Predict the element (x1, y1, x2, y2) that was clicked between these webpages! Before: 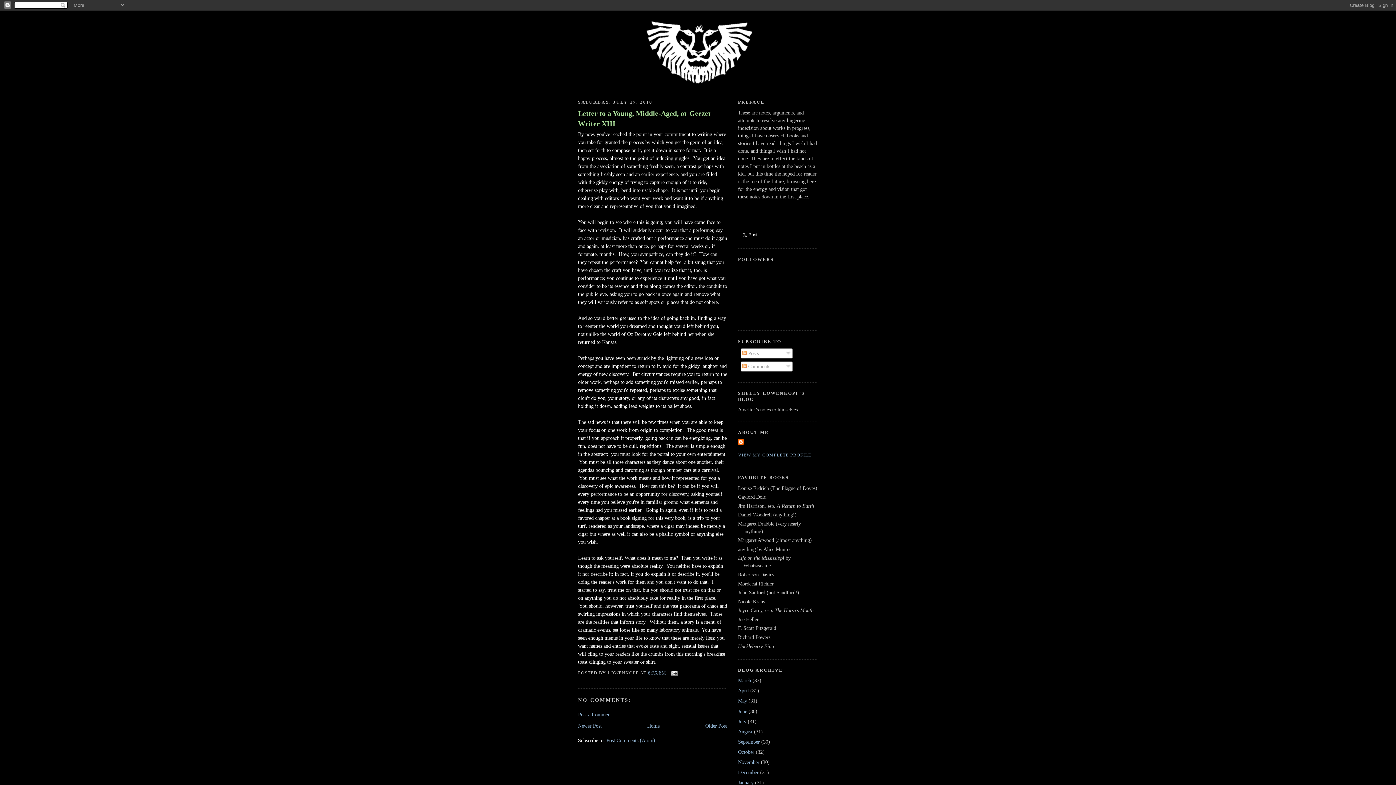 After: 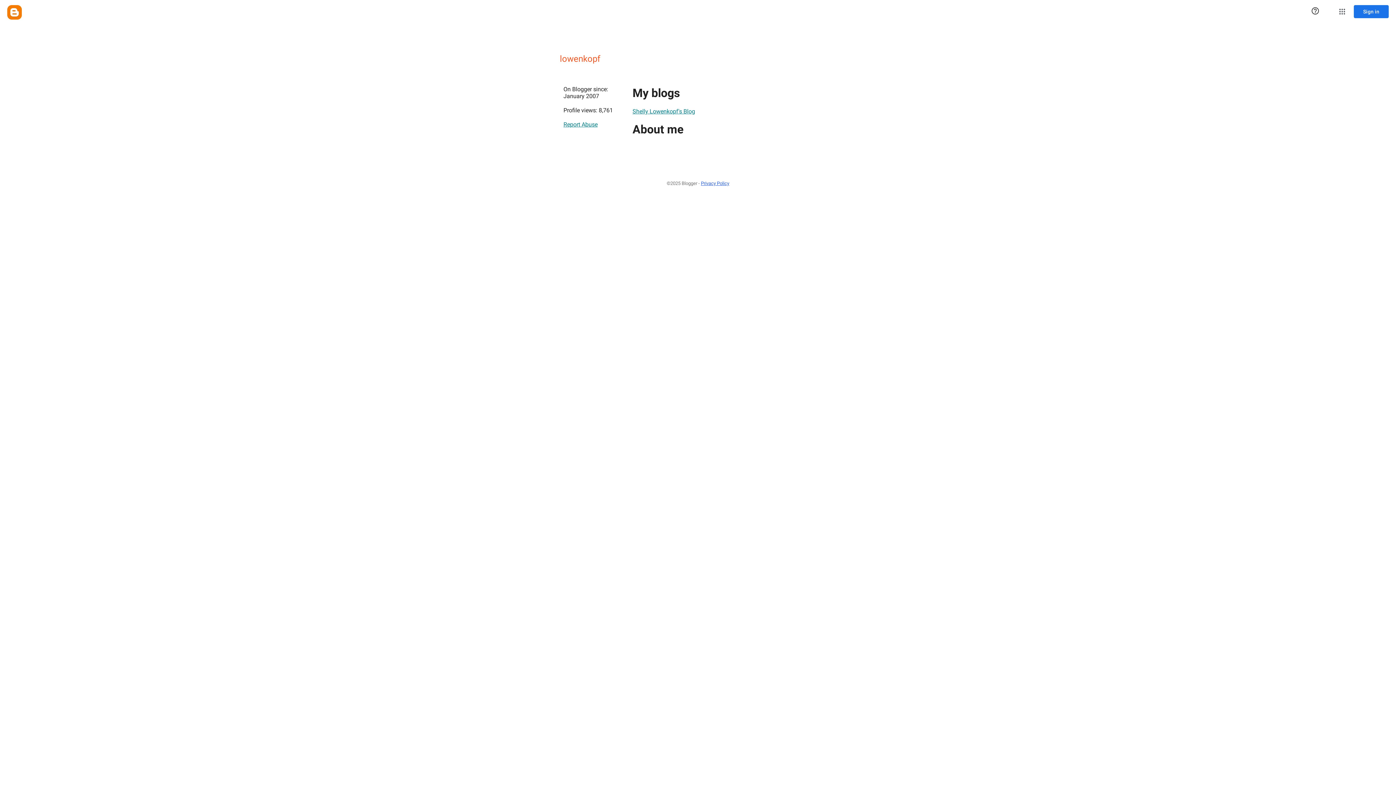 Action: bbox: (738, 452, 811, 457) label: VIEW MY COMPLETE PROFILE